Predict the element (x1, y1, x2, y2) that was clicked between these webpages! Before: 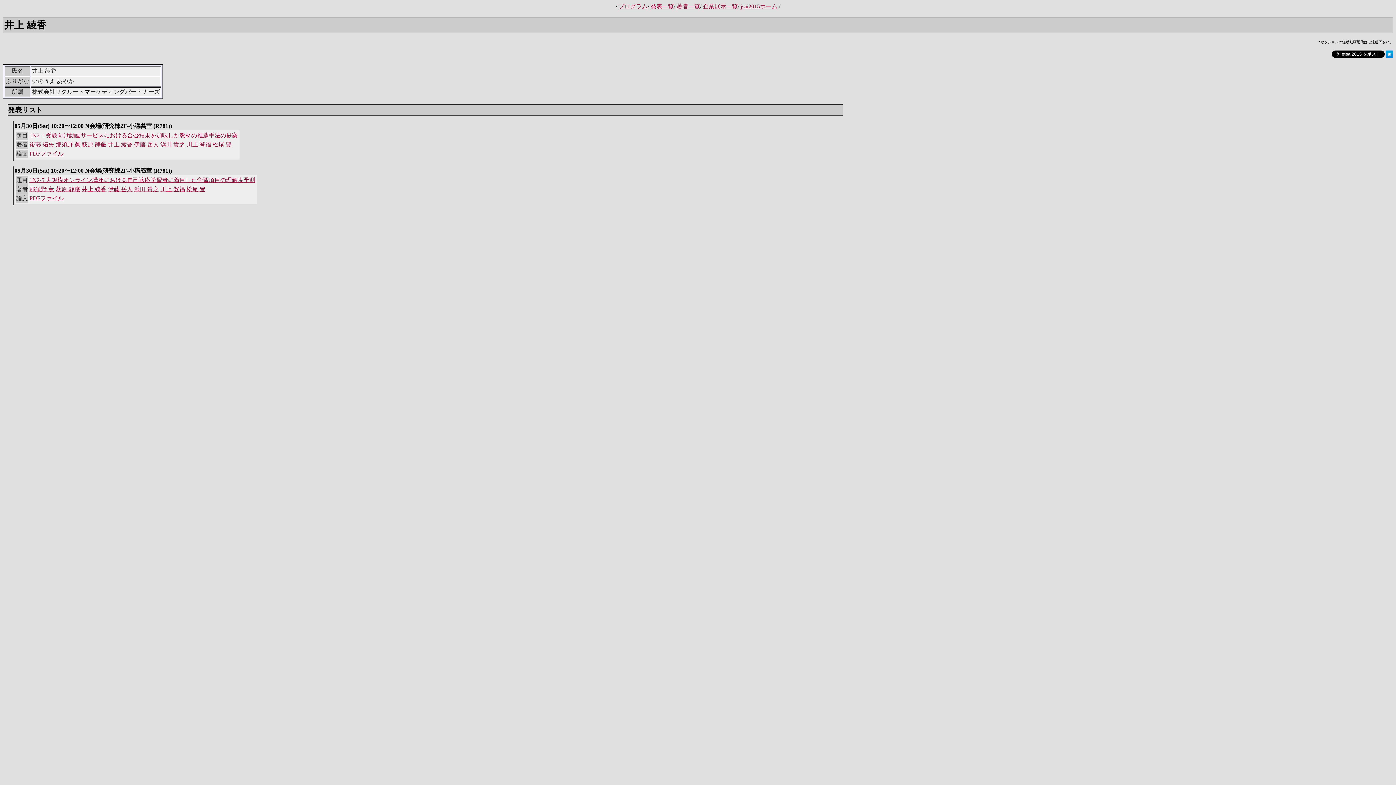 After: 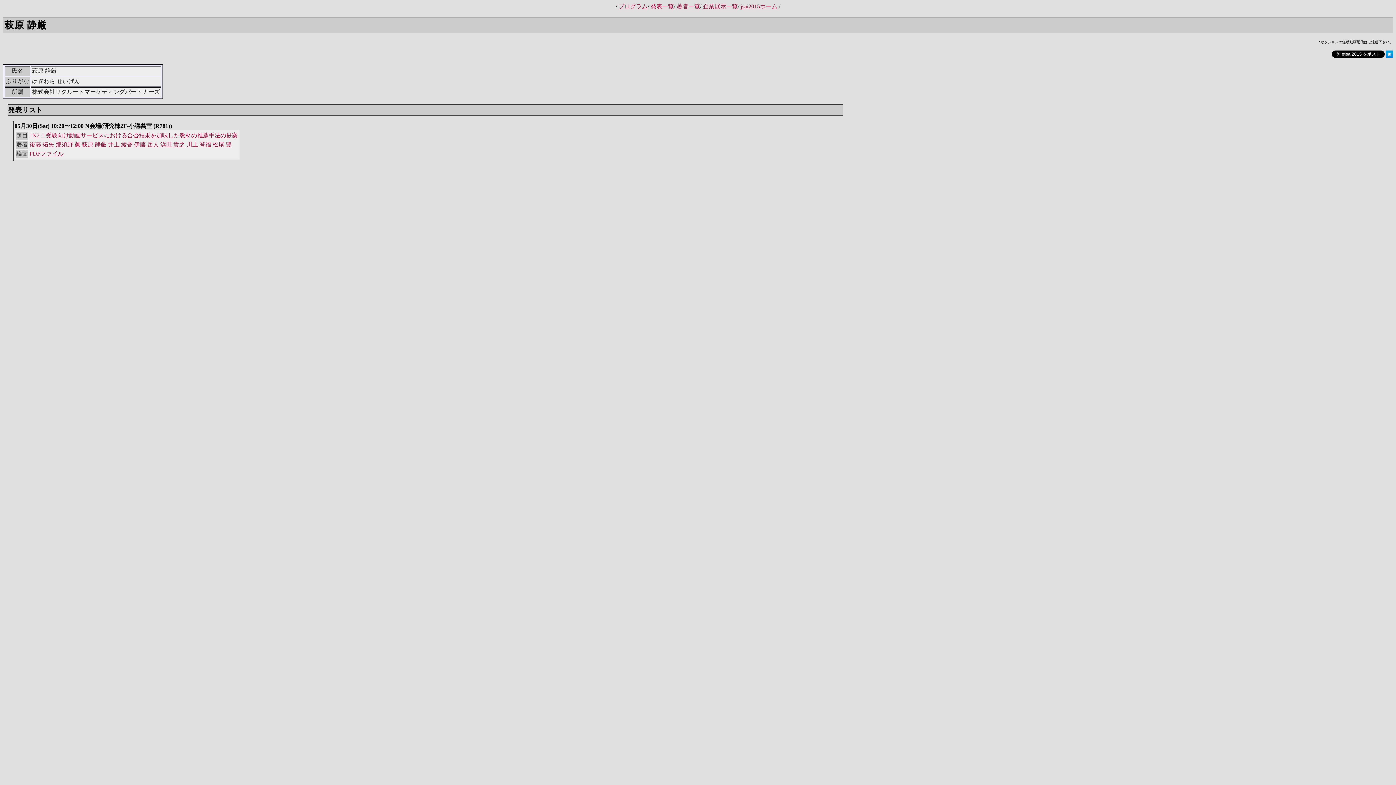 Action: label: 萩原 静厳 bbox: (81, 141, 106, 147)